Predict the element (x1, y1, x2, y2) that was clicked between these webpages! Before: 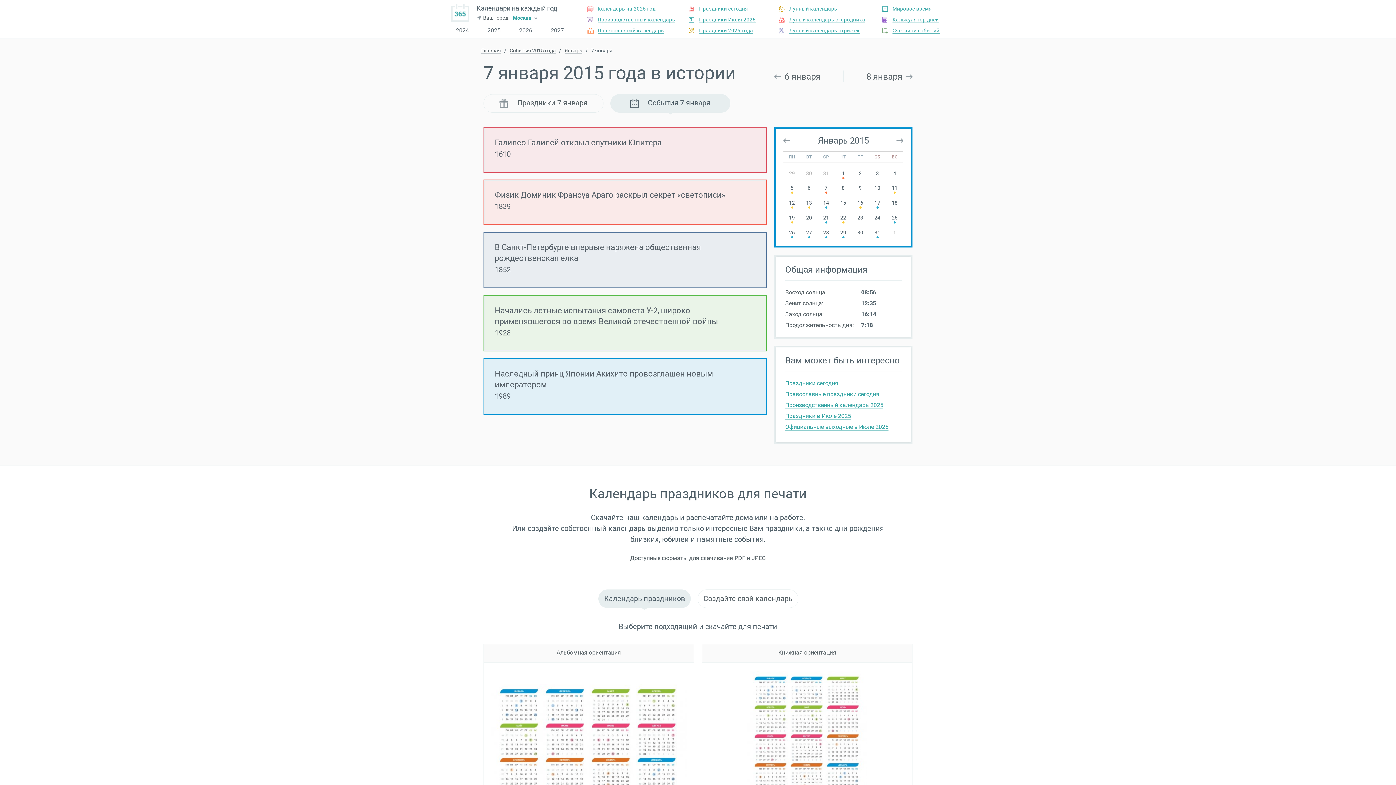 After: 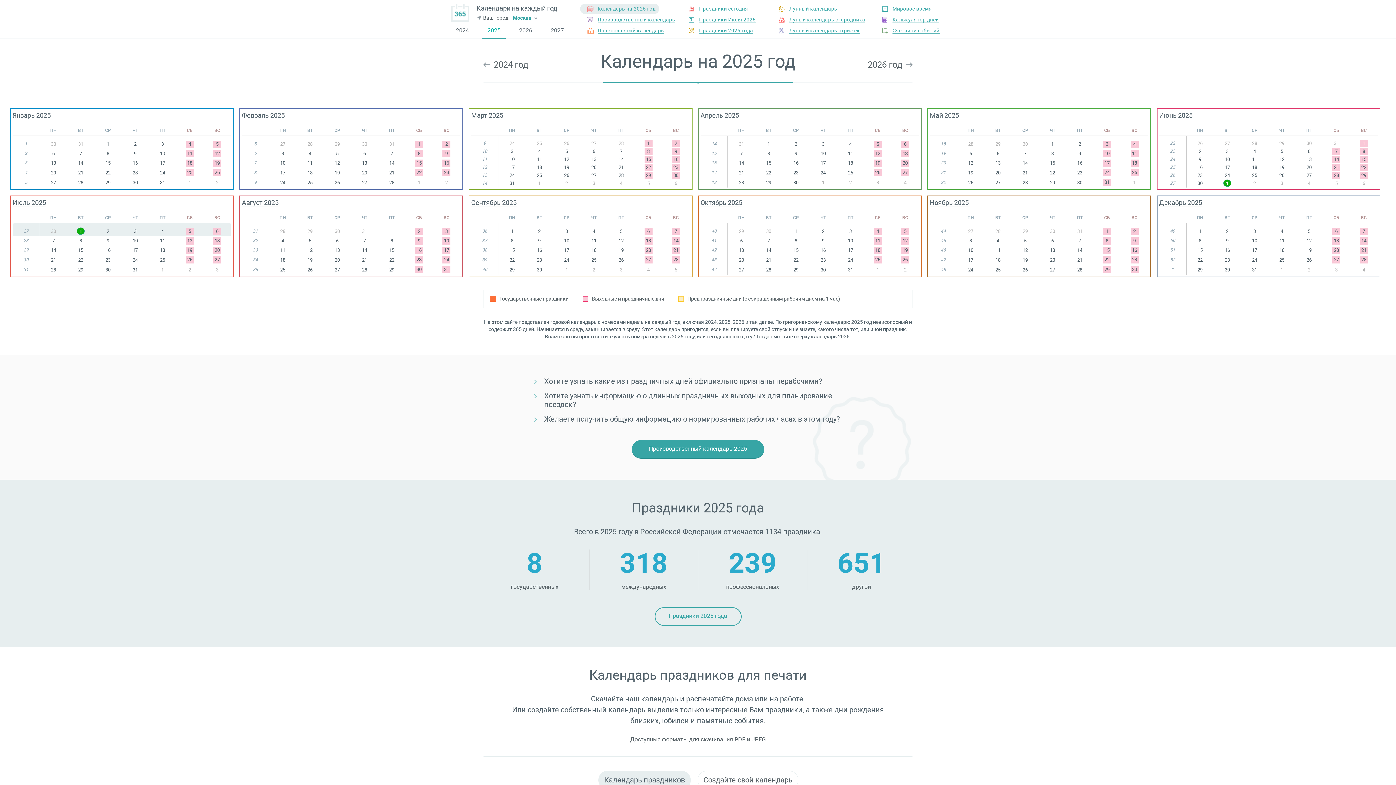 Action: label: Календарь на 2025 год bbox: (580, 3, 659, 14)